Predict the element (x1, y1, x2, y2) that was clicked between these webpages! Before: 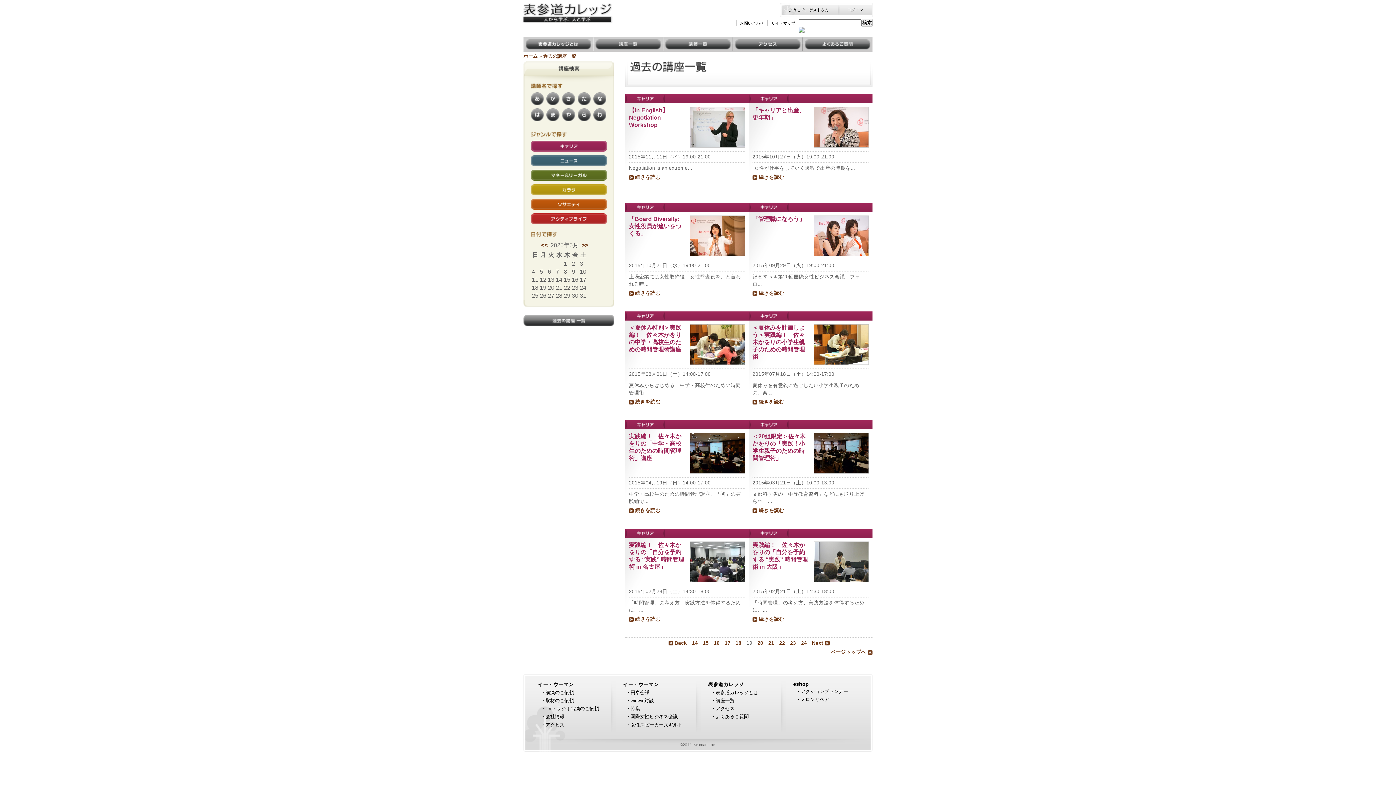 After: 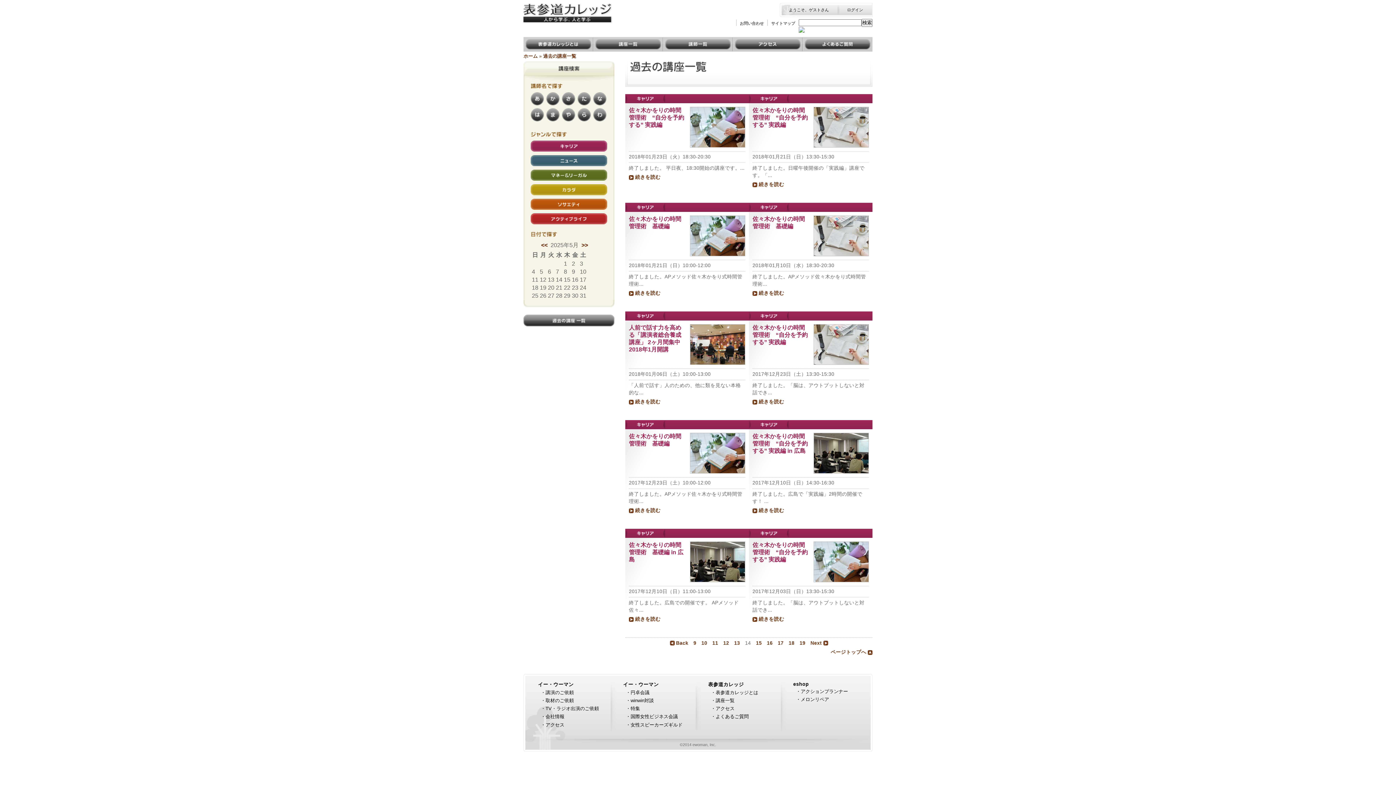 Action: bbox: (692, 640, 698, 646) label: 14